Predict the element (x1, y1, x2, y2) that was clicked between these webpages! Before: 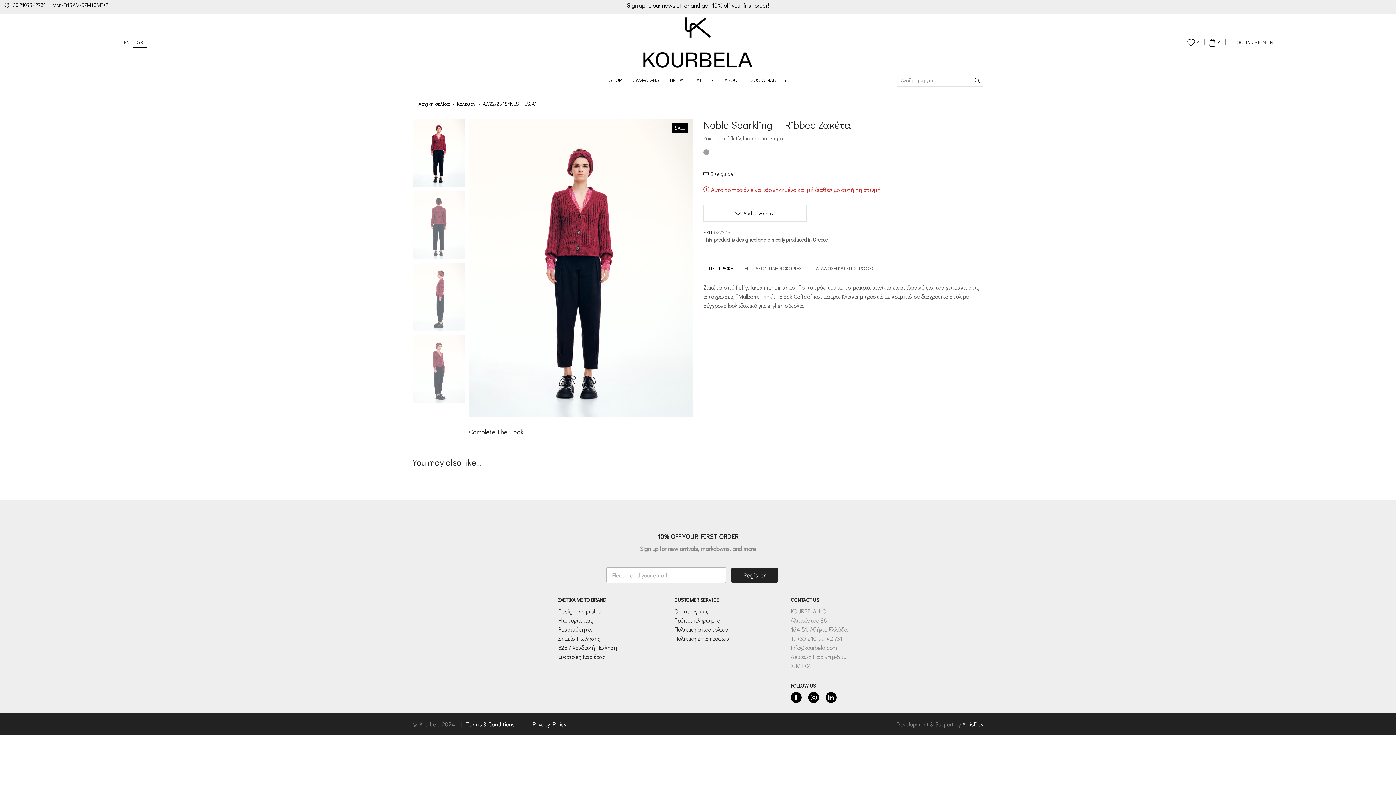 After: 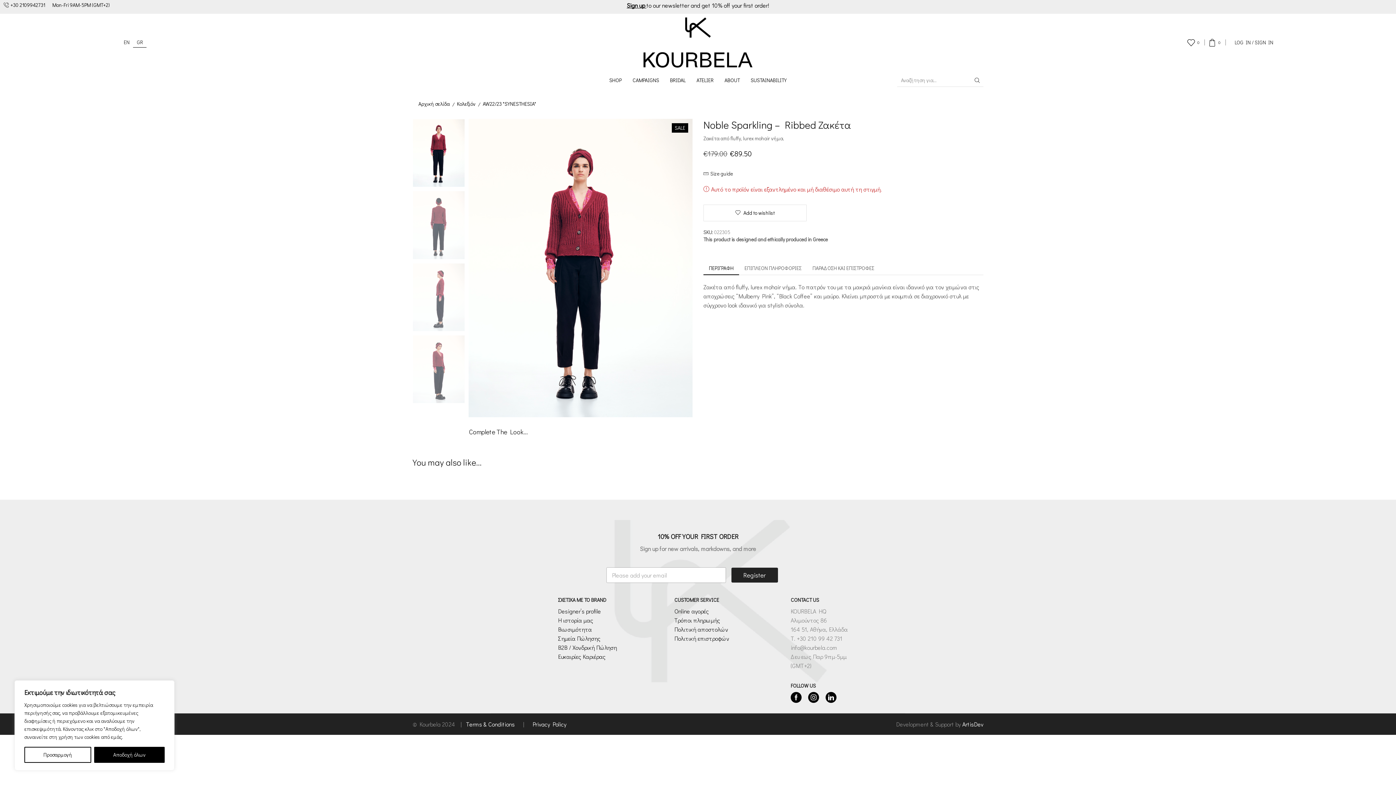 Action: bbox: (626, 1, 646, 8) label: Sign up 